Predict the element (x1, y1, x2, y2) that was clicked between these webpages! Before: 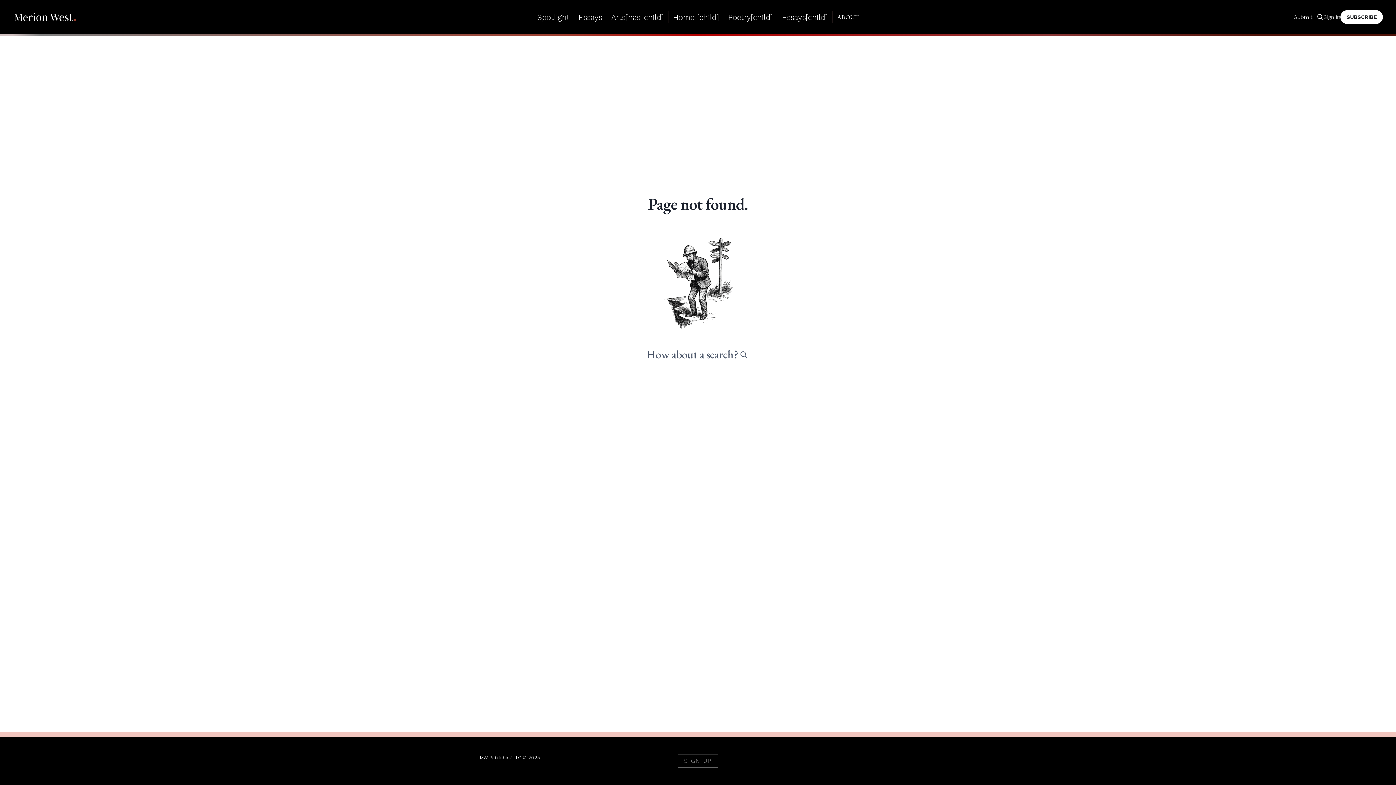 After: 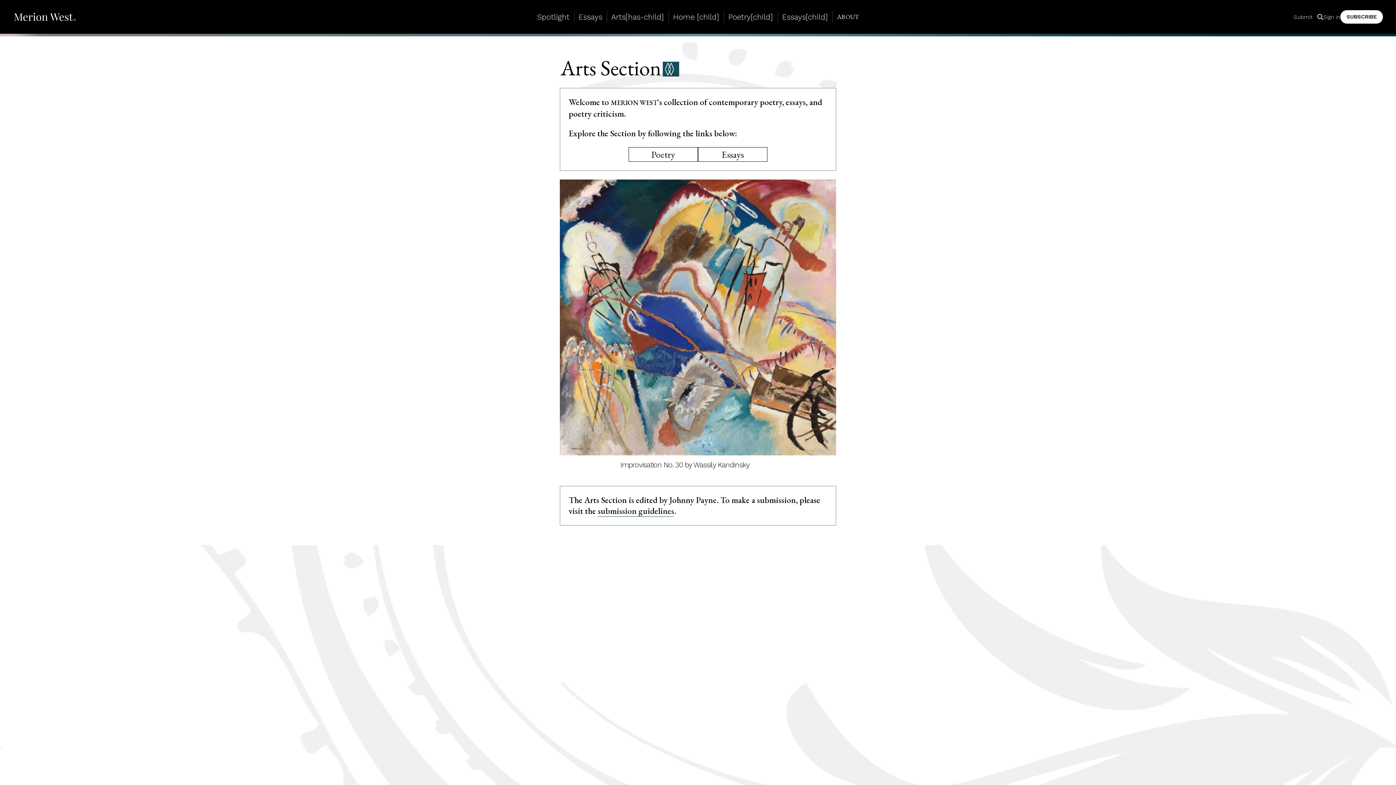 Action: bbox: (611, 12, 664, 21) label: Arts[has-child]